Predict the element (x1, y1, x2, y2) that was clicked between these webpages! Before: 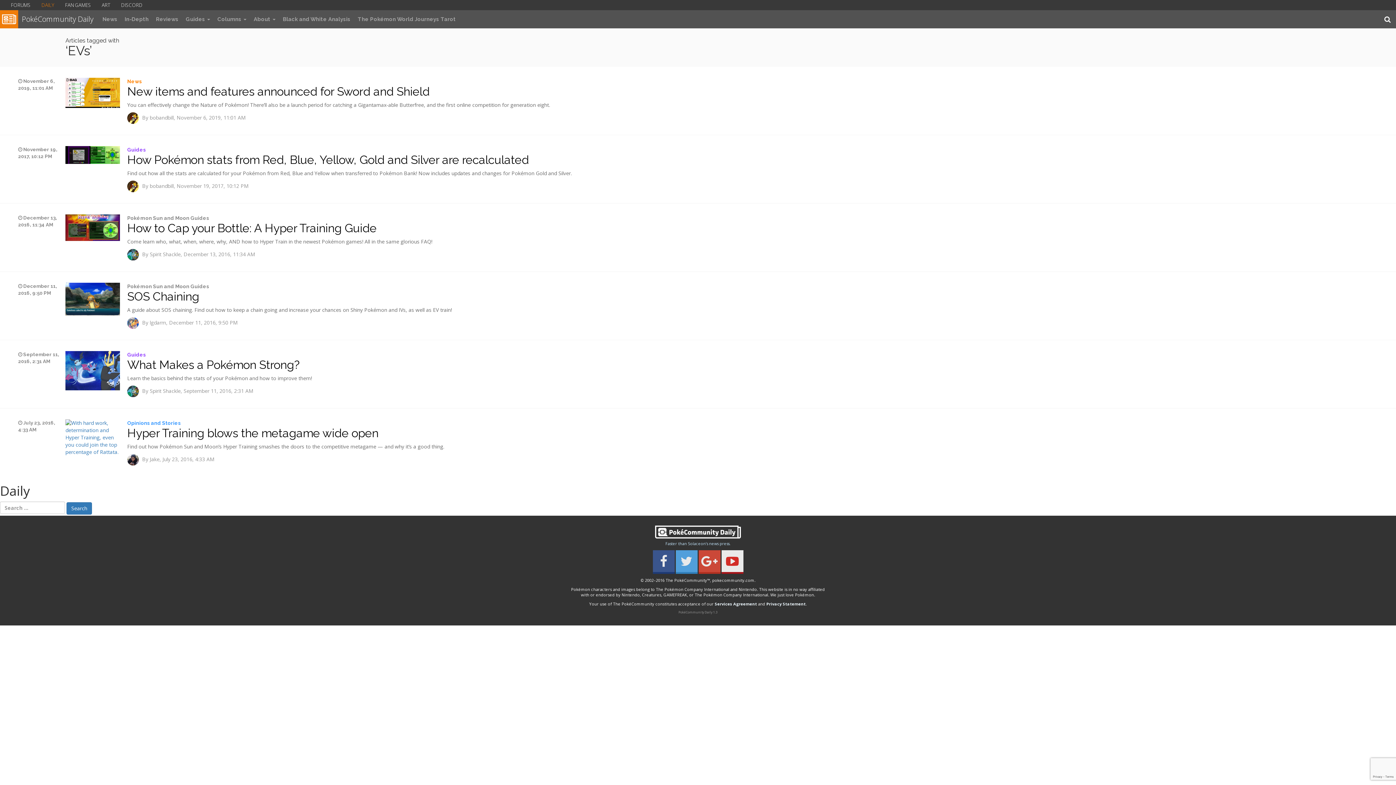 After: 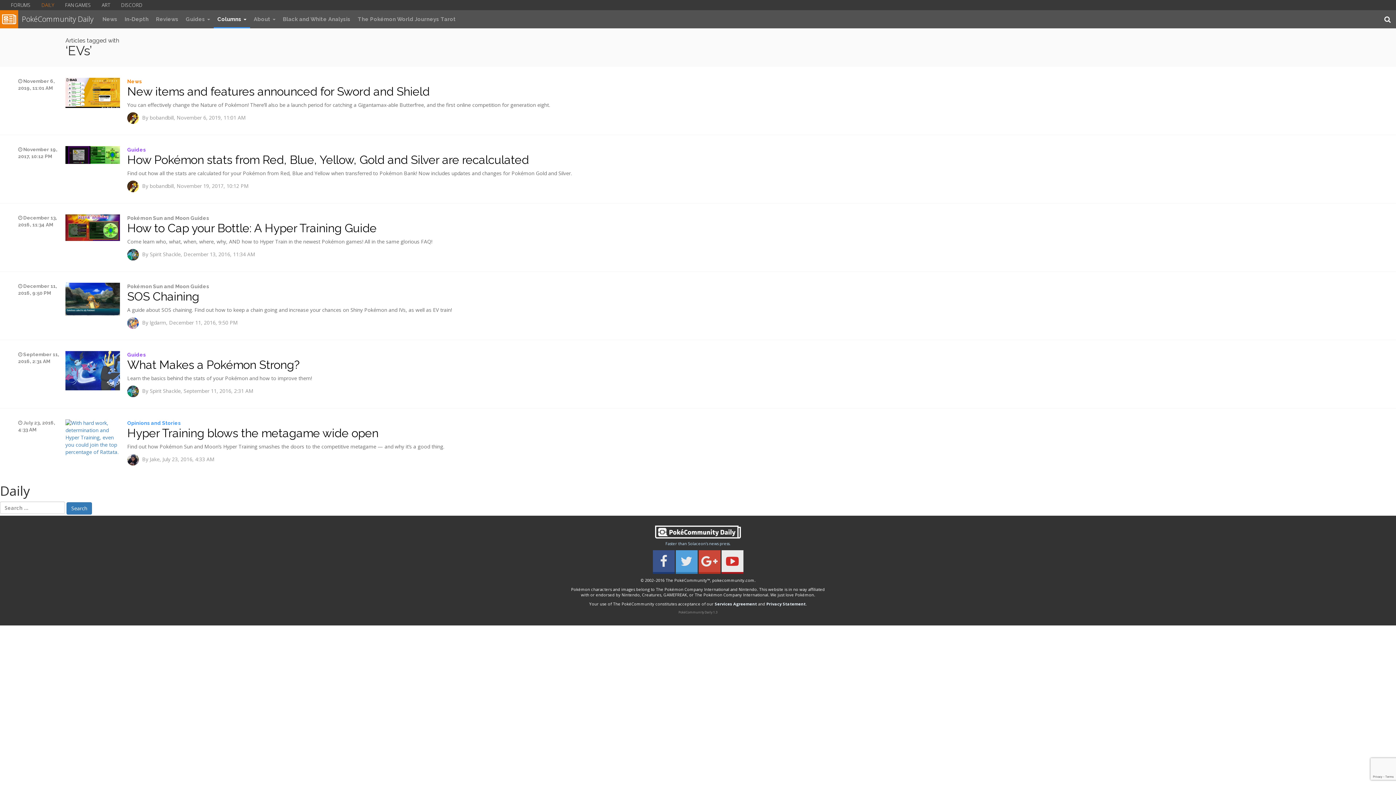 Action: bbox: (213, 10, 250, 28) label: Columns 